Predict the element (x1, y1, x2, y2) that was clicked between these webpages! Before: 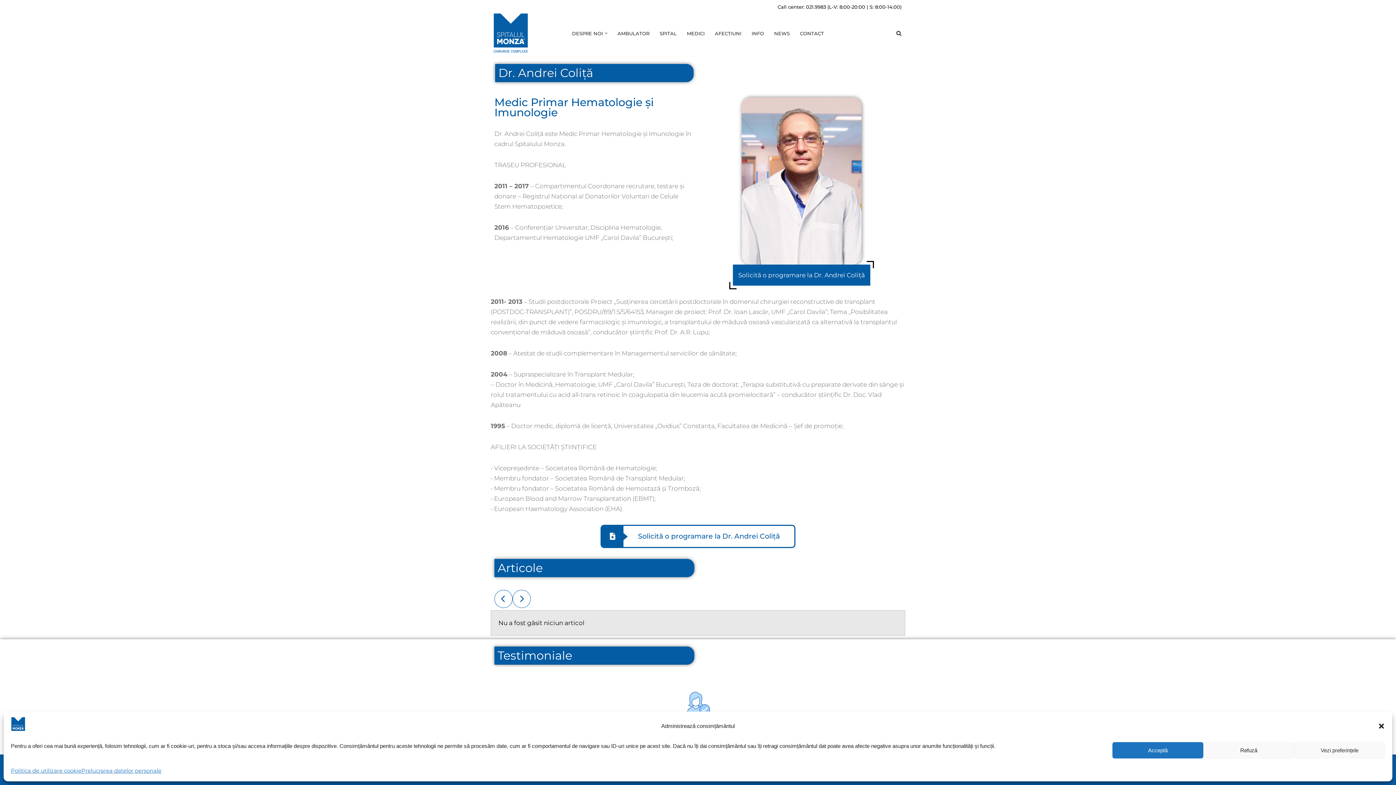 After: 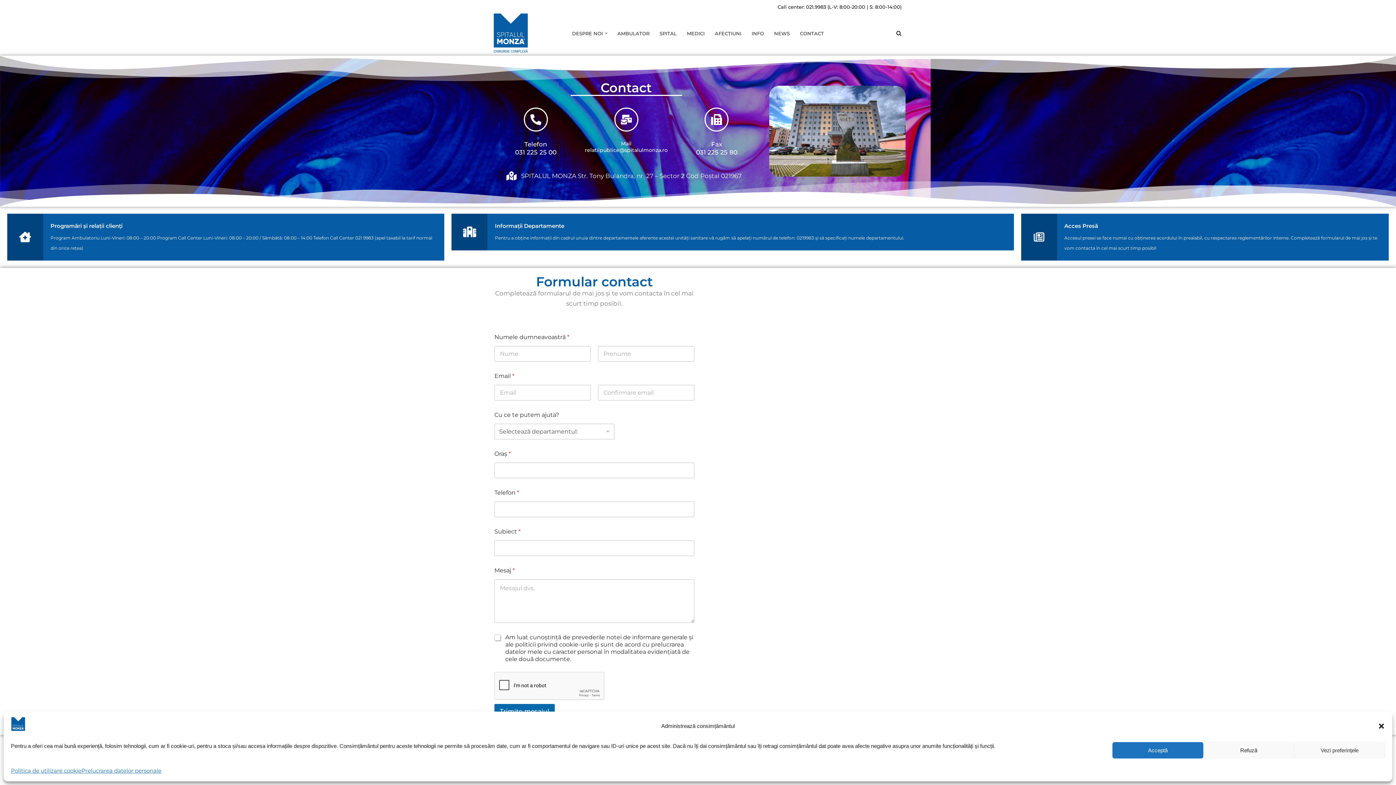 Action: bbox: (600, 525, 795, 548) label: Solicită o programare la Dr. Andrei Coliţă